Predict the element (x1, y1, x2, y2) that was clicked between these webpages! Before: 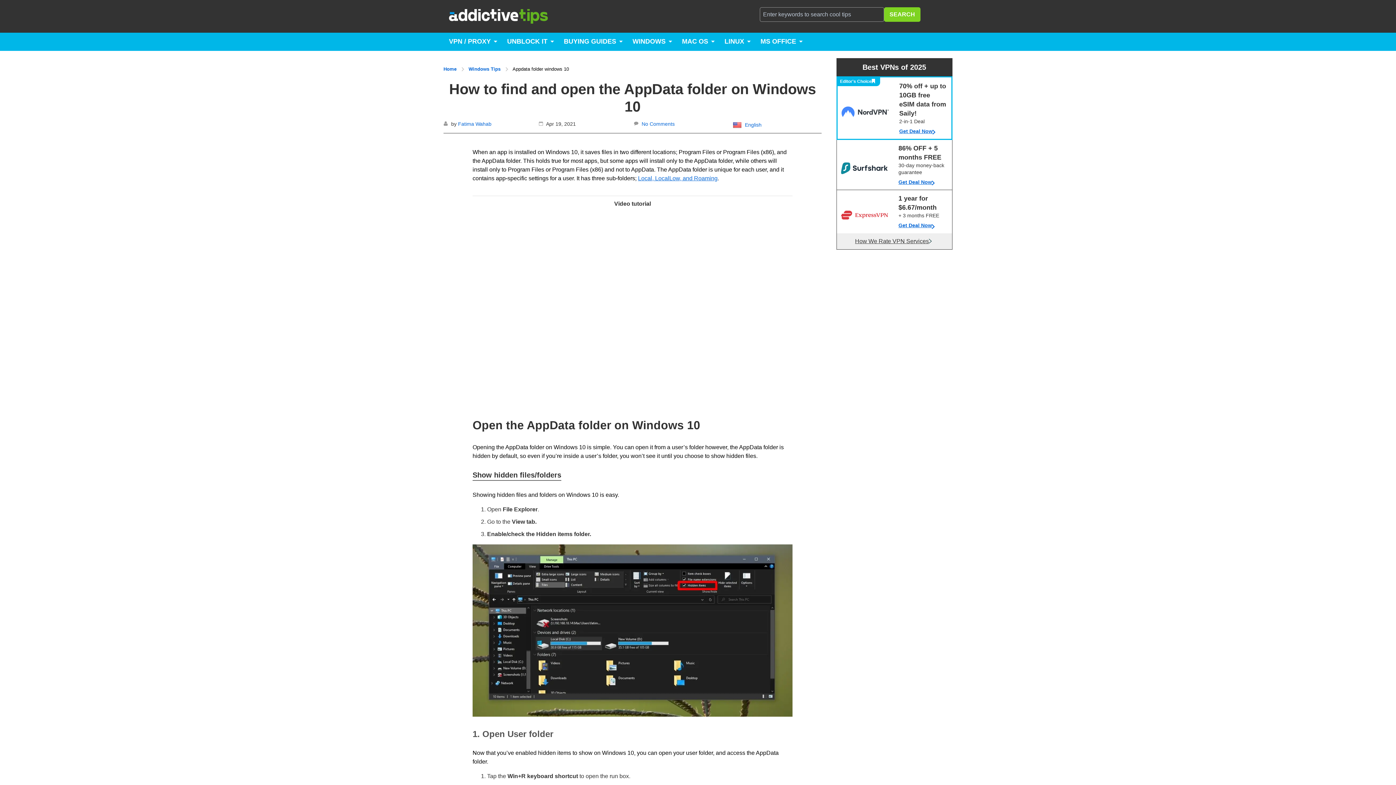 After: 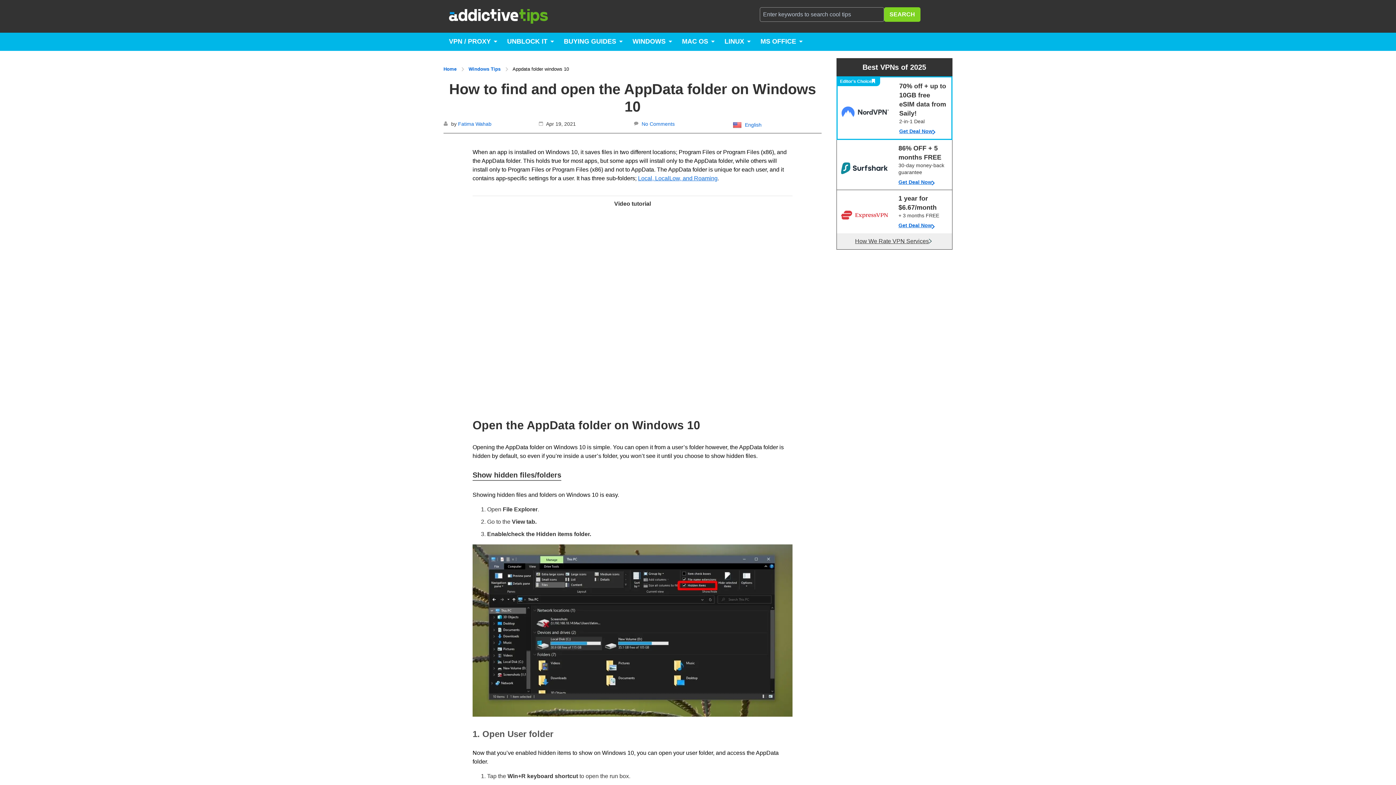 Action: bbox: (641, 121, 674, 126) label: No Comments